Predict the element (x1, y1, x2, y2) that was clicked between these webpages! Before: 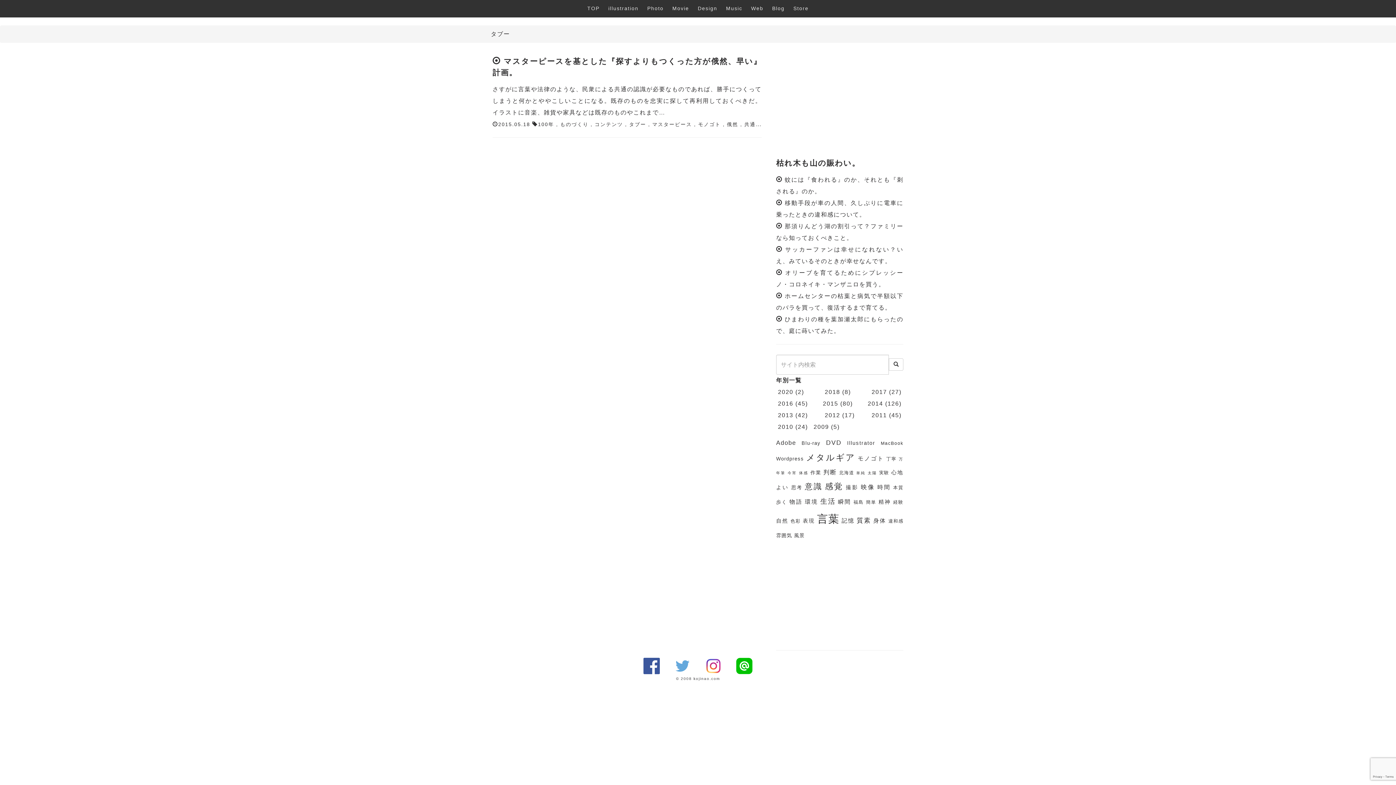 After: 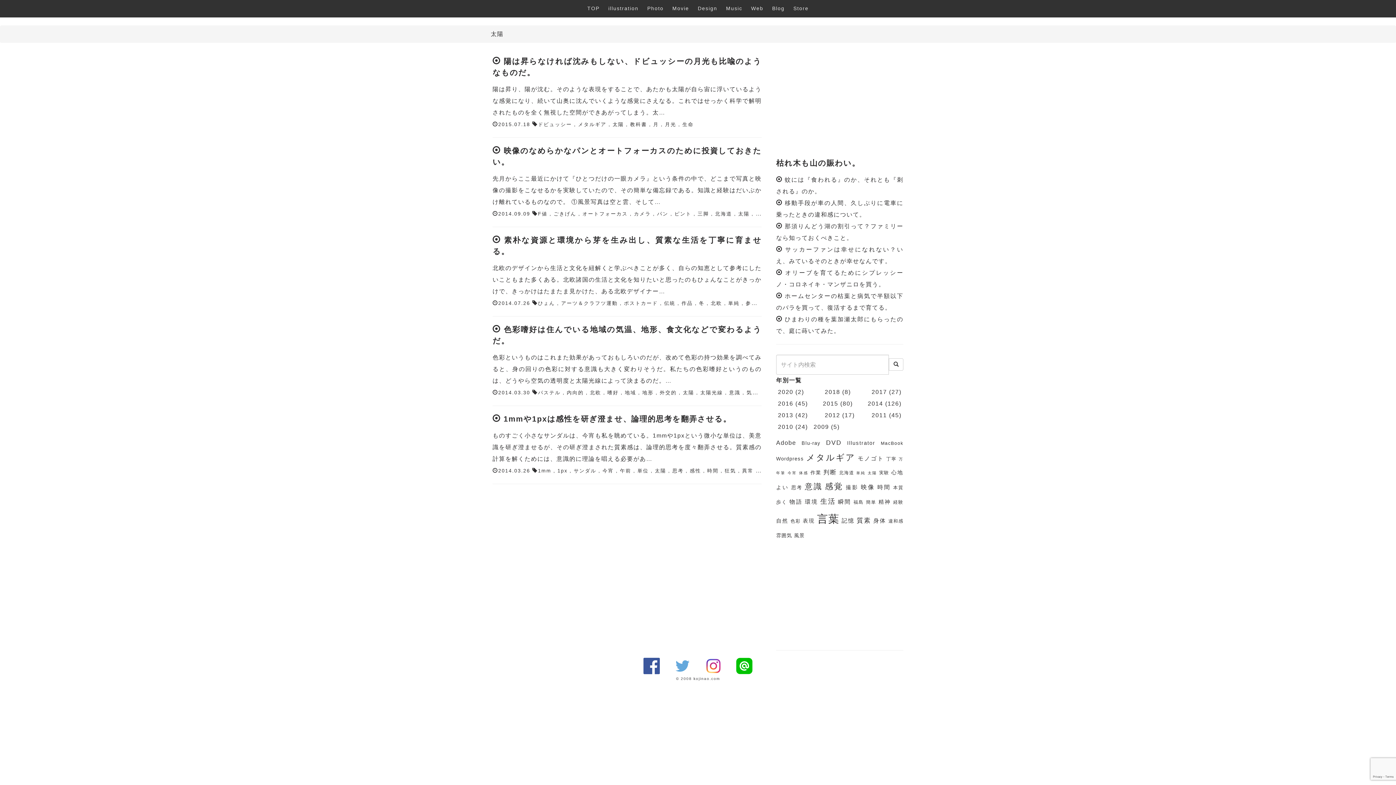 Action: bbox: (867, 470, 877, 475) label: 太陽 (5個の項目)